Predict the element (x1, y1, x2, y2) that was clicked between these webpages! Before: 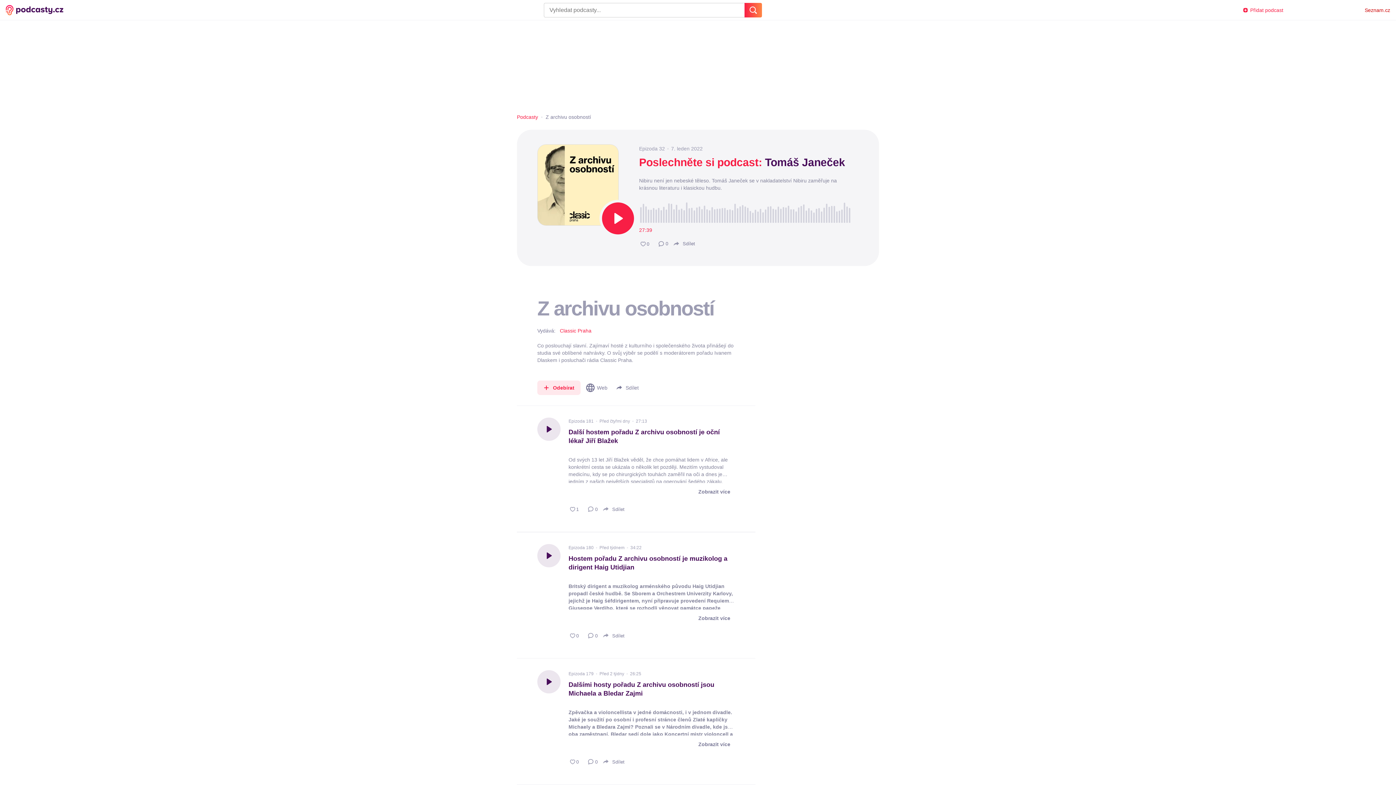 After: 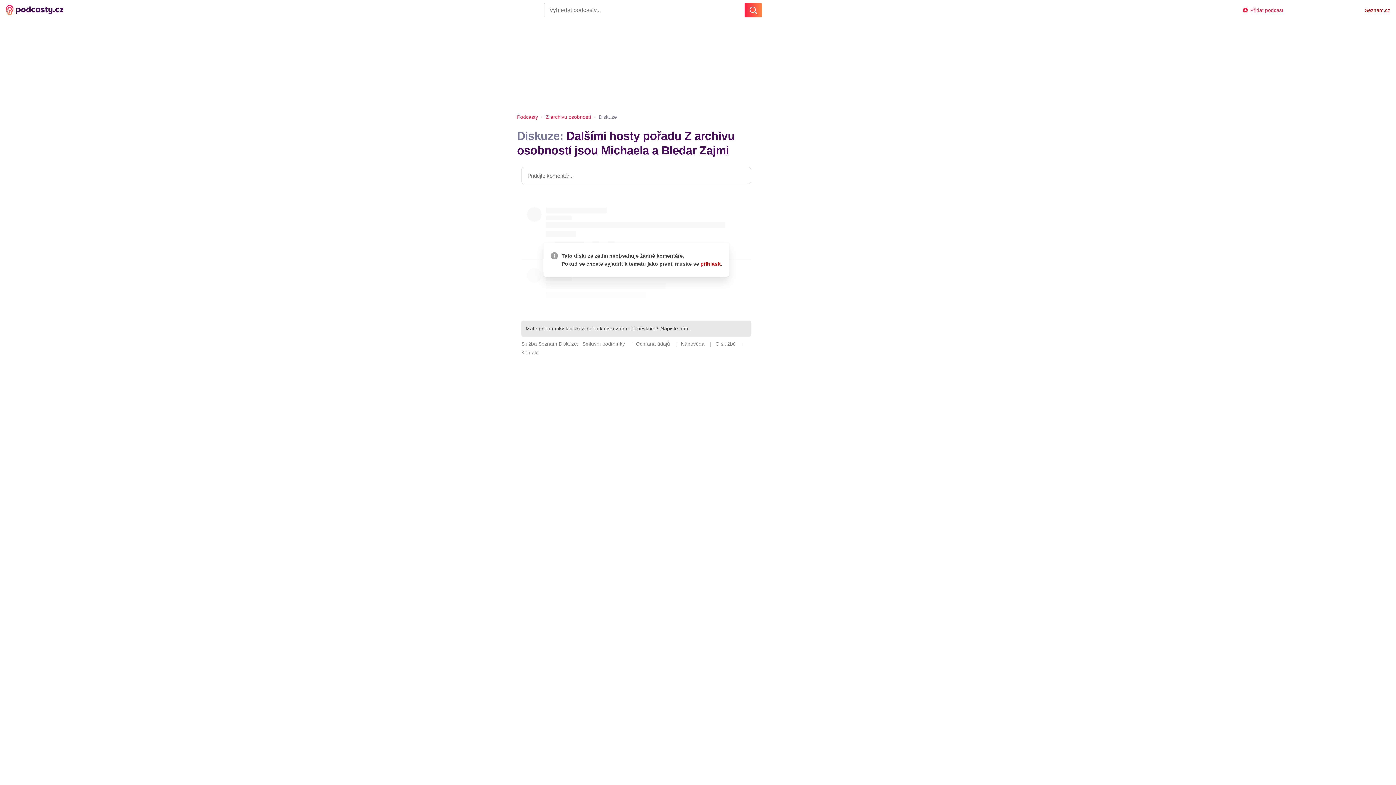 Action: bbox: (586, 756, 598, 768) label: 0